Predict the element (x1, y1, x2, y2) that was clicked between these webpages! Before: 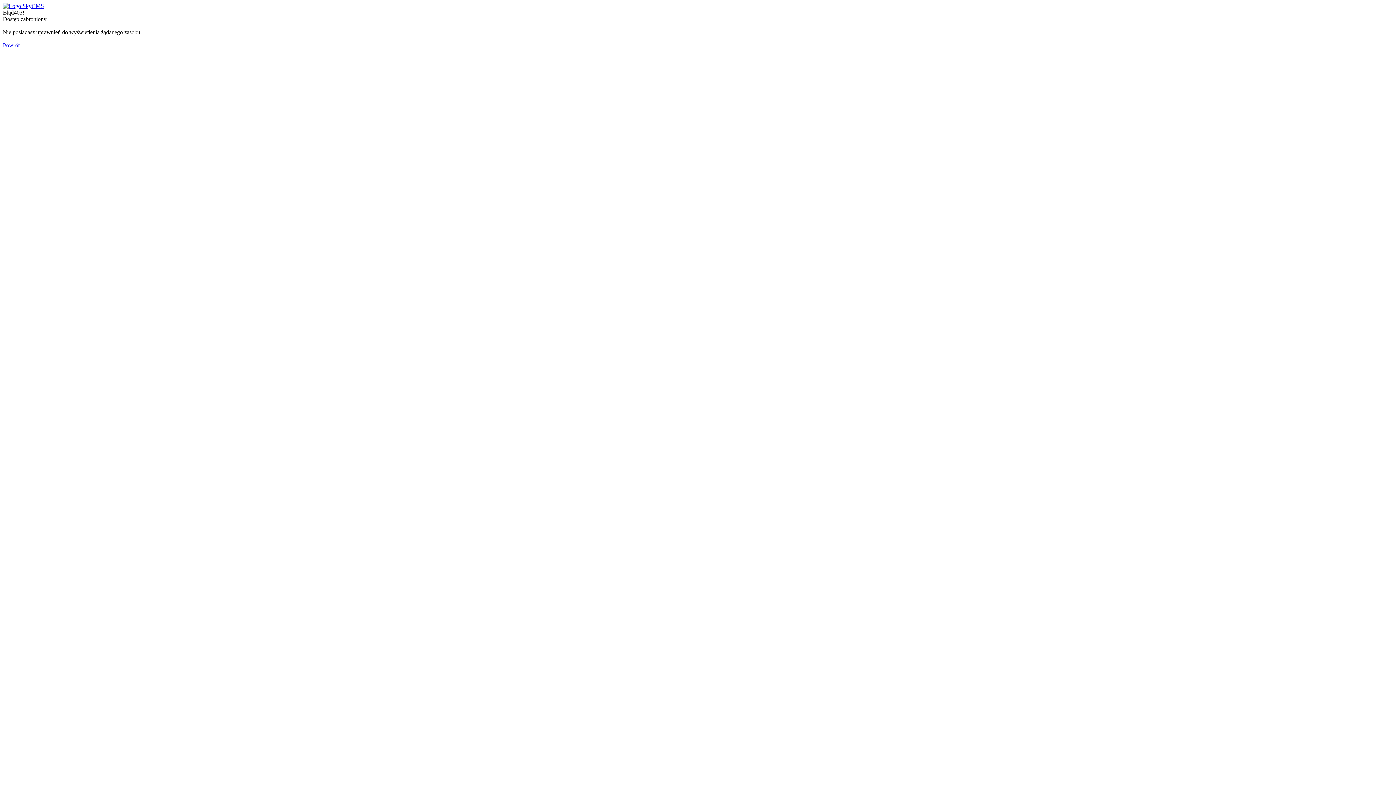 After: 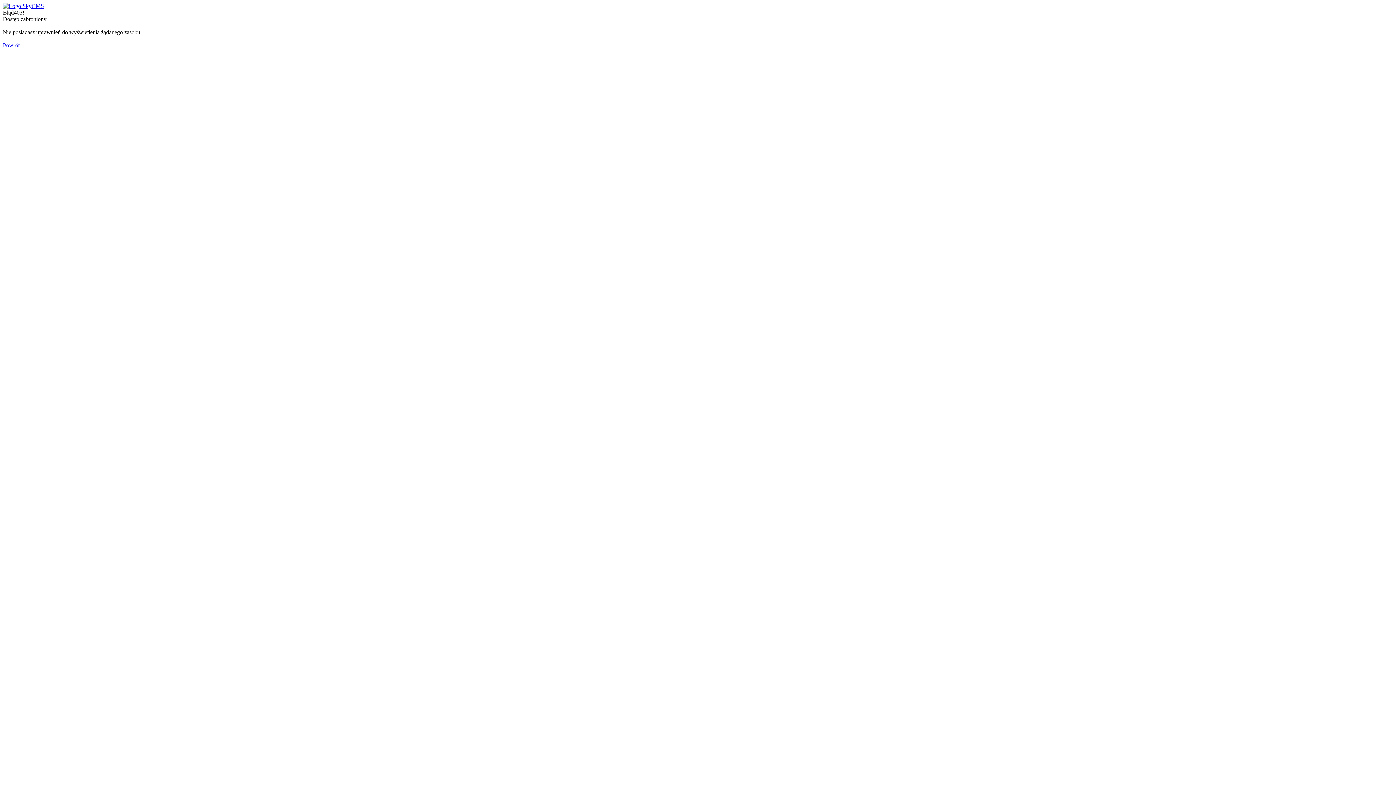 Action: bbox: (2, 42, 19, 48) label: Powrót